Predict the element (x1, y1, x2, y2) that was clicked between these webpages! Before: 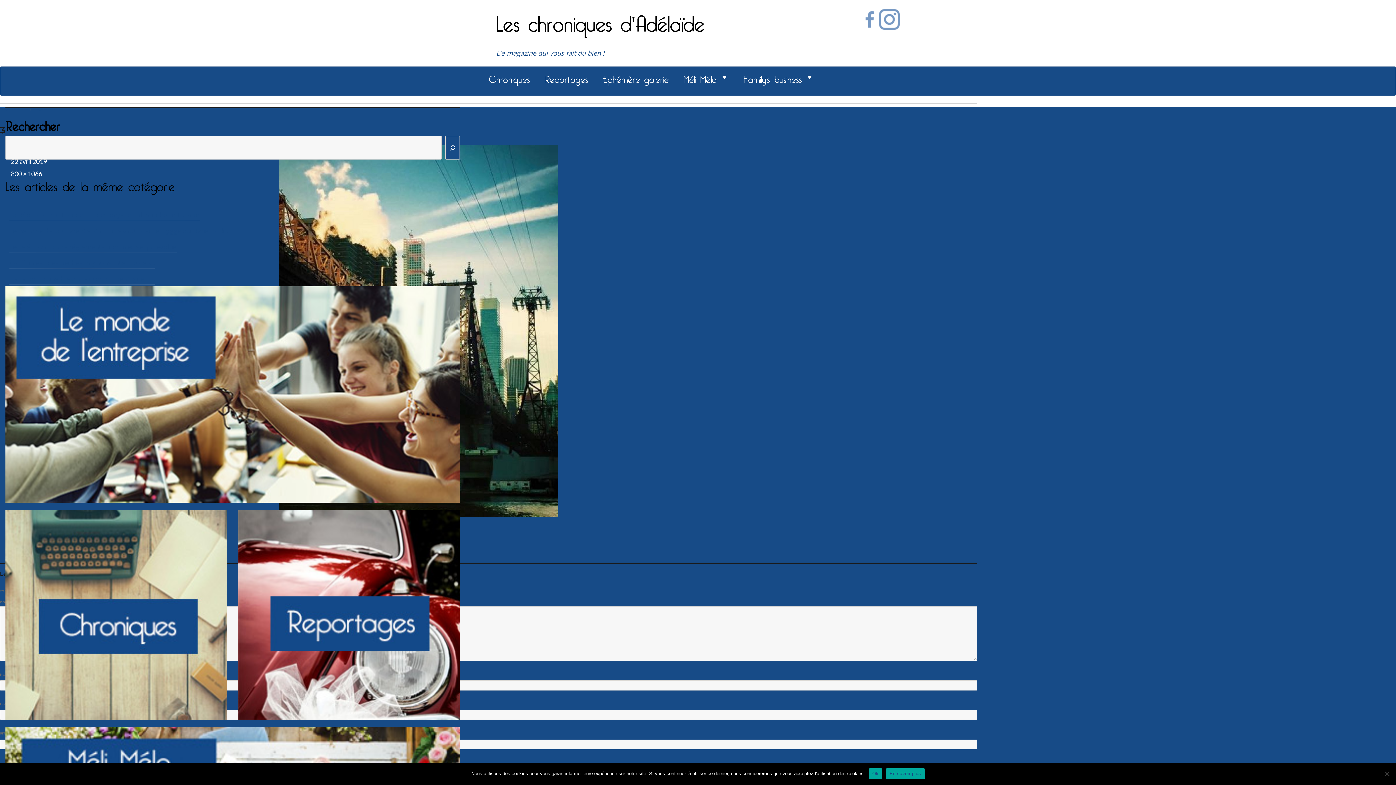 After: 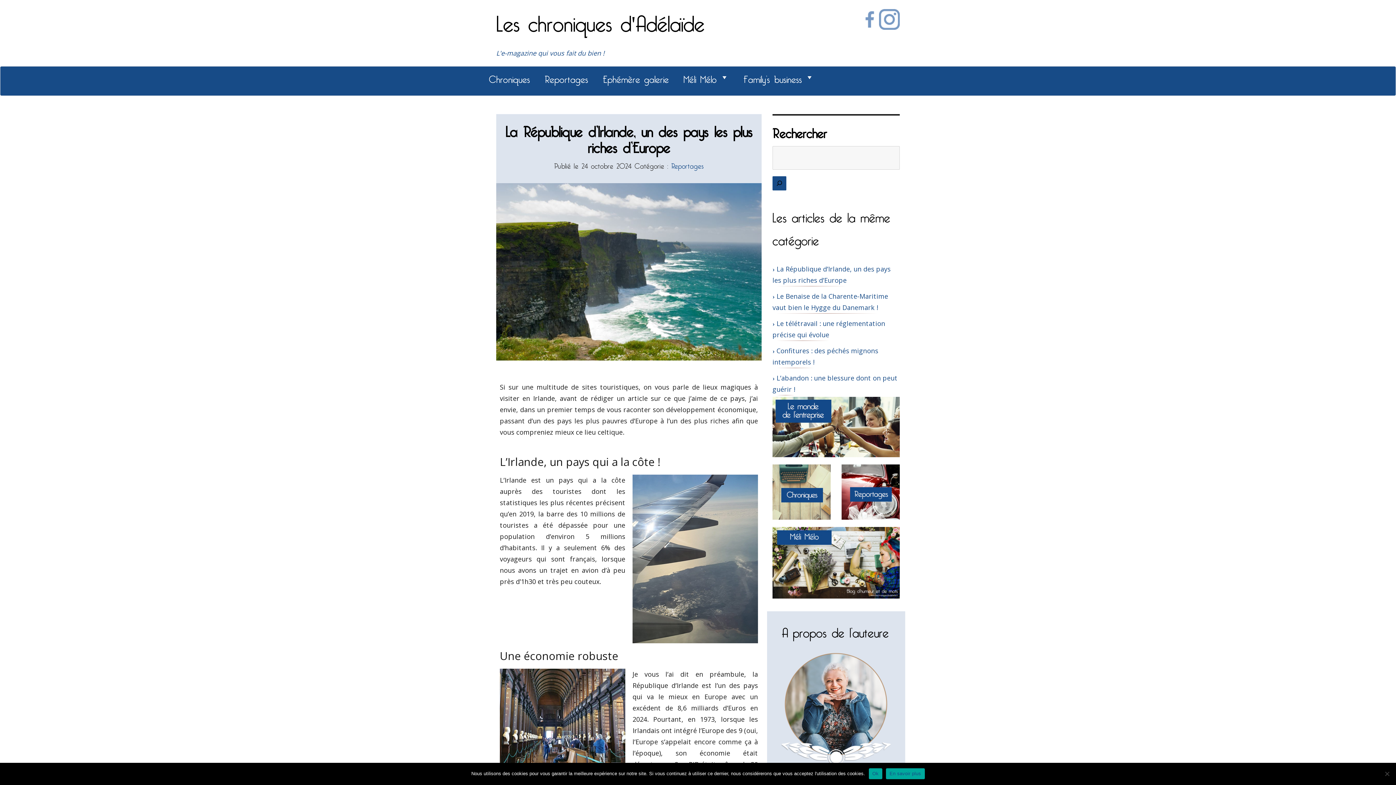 Action: label: La République d’Irlande, un des pays les plus riches d’Europe bbox: (9, 210, 199, 221)